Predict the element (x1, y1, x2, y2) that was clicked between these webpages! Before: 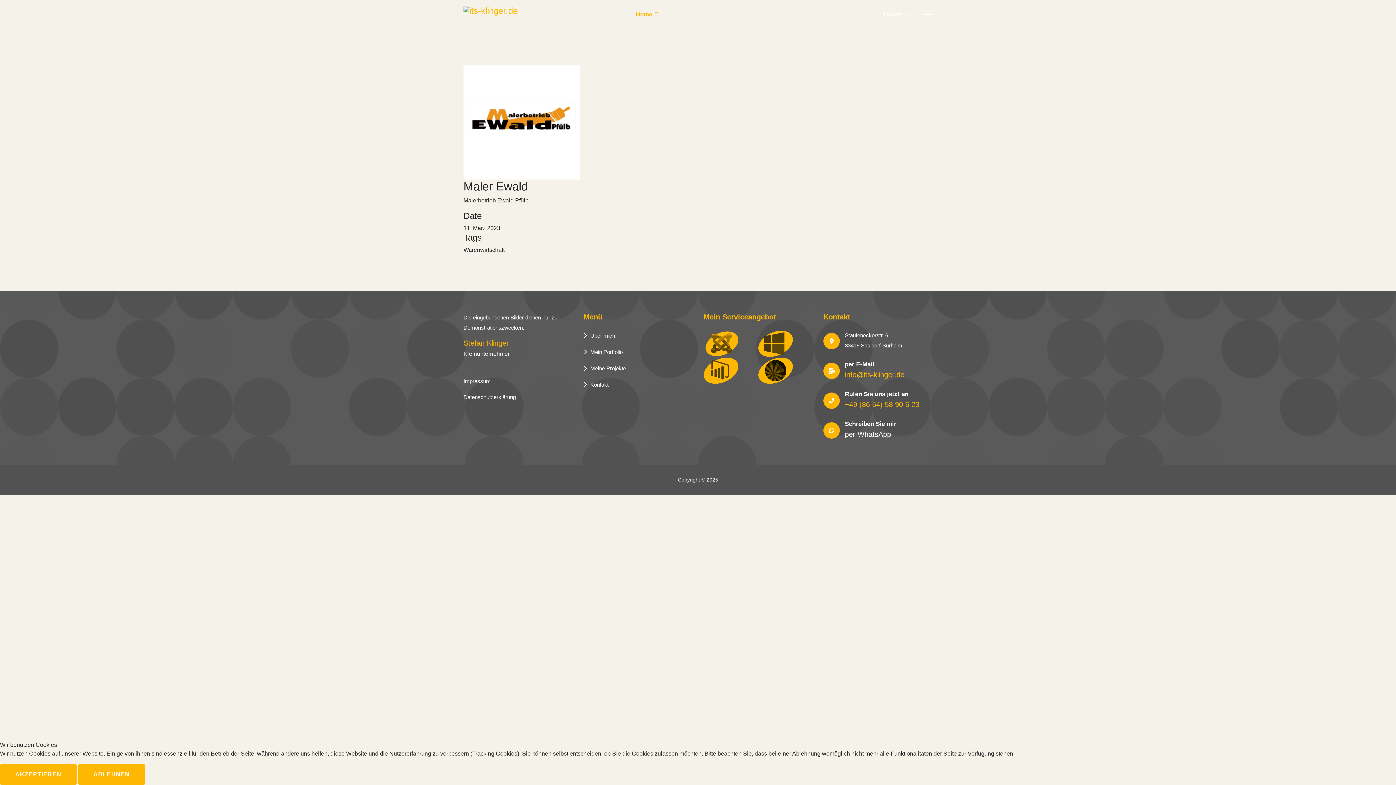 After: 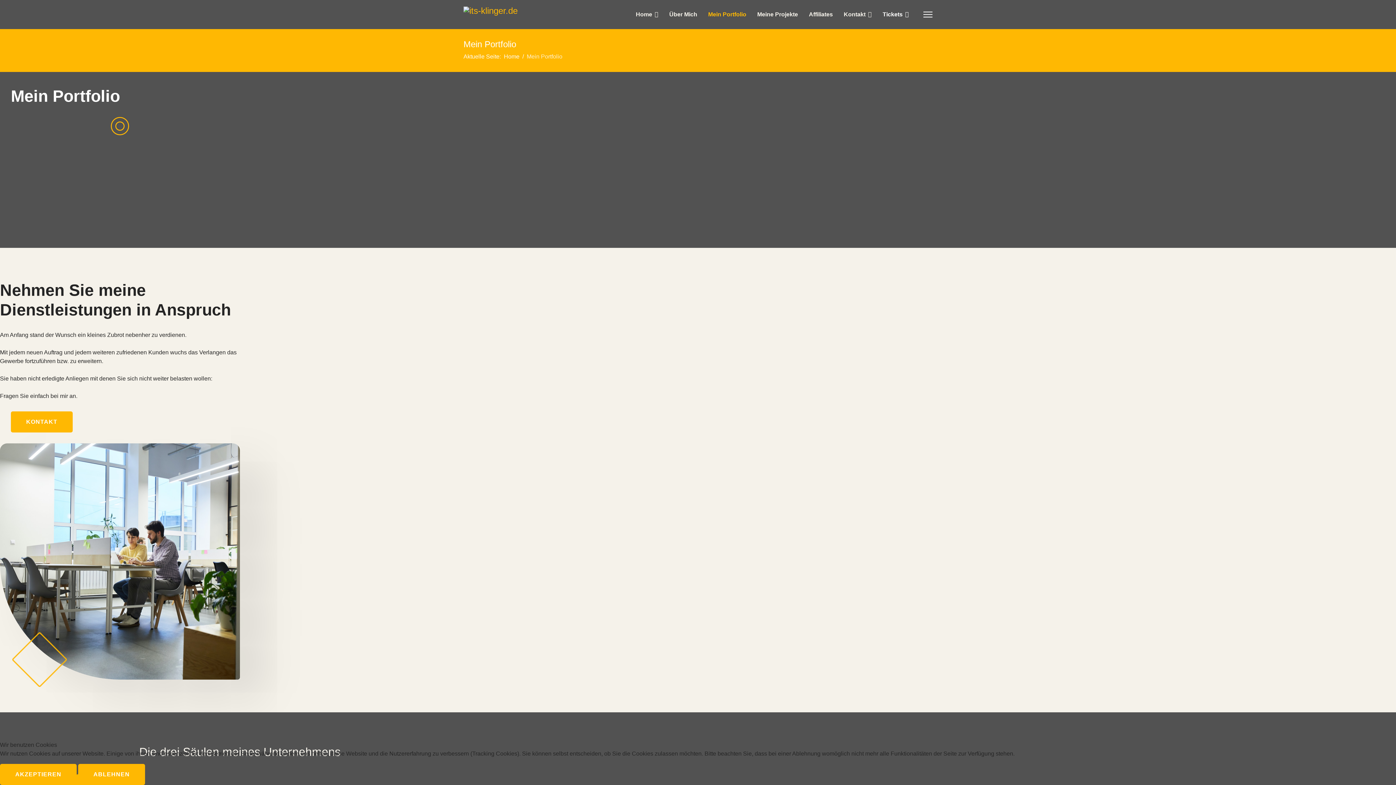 Action: bbox: (758, 330, 812, 357)